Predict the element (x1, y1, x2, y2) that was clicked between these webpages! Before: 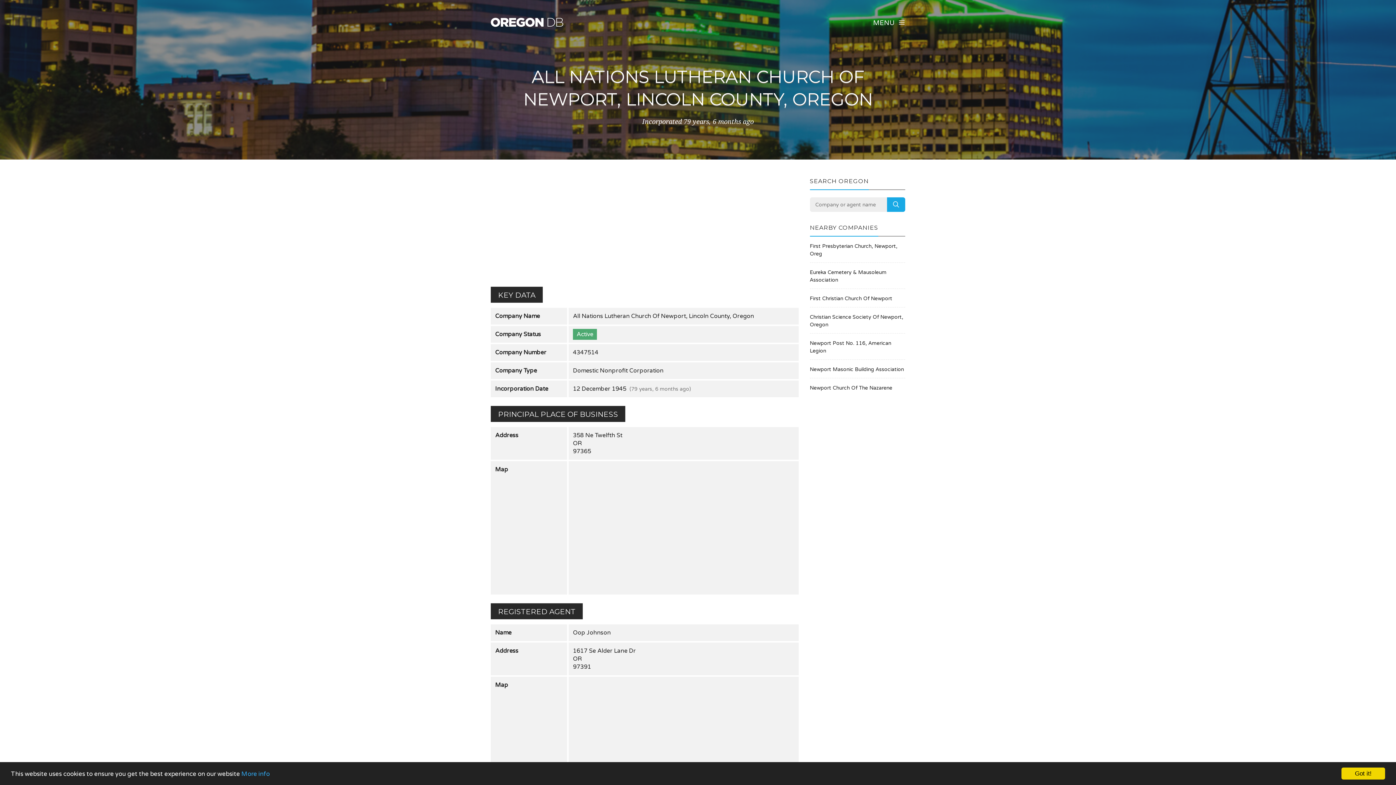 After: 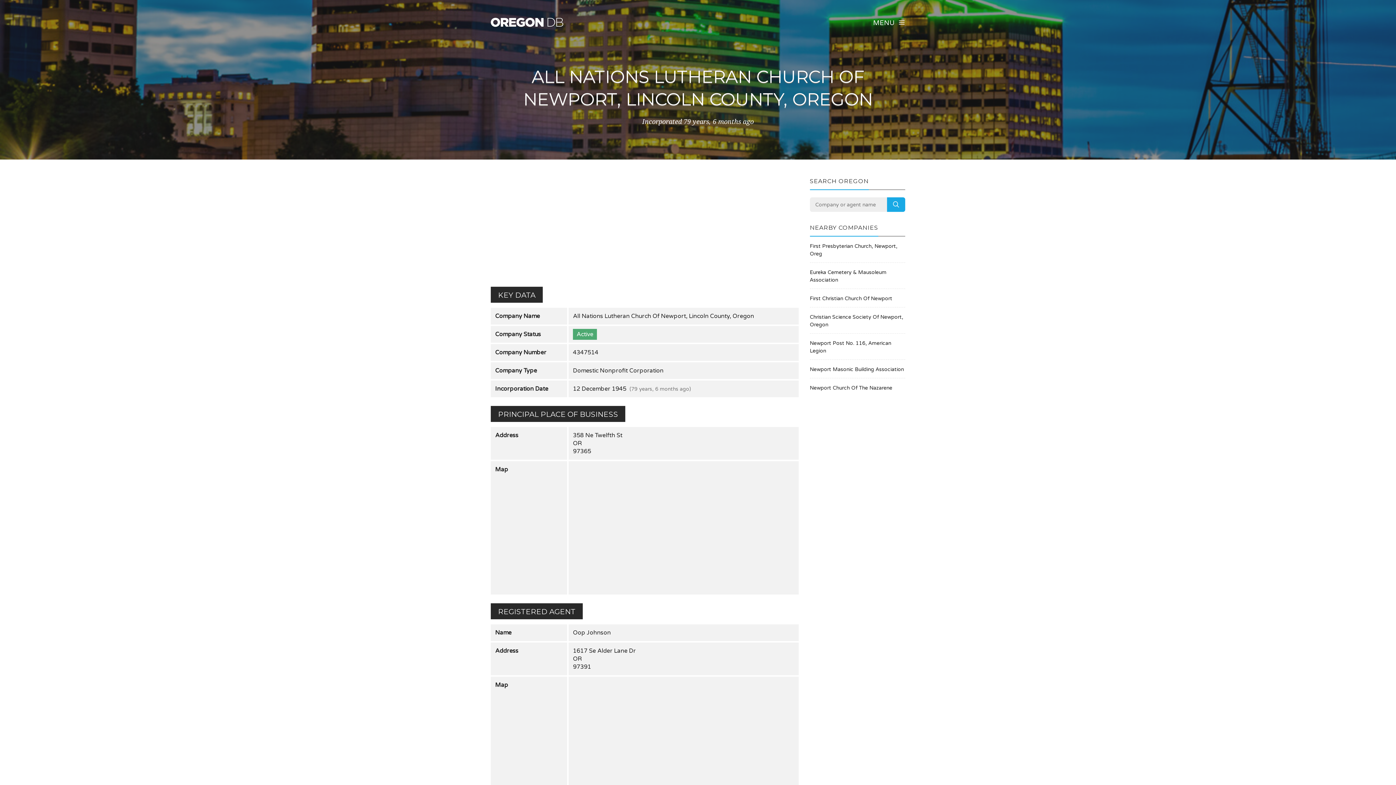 Action: label: Got it! bbox: (1341, 768, 1385, 780)